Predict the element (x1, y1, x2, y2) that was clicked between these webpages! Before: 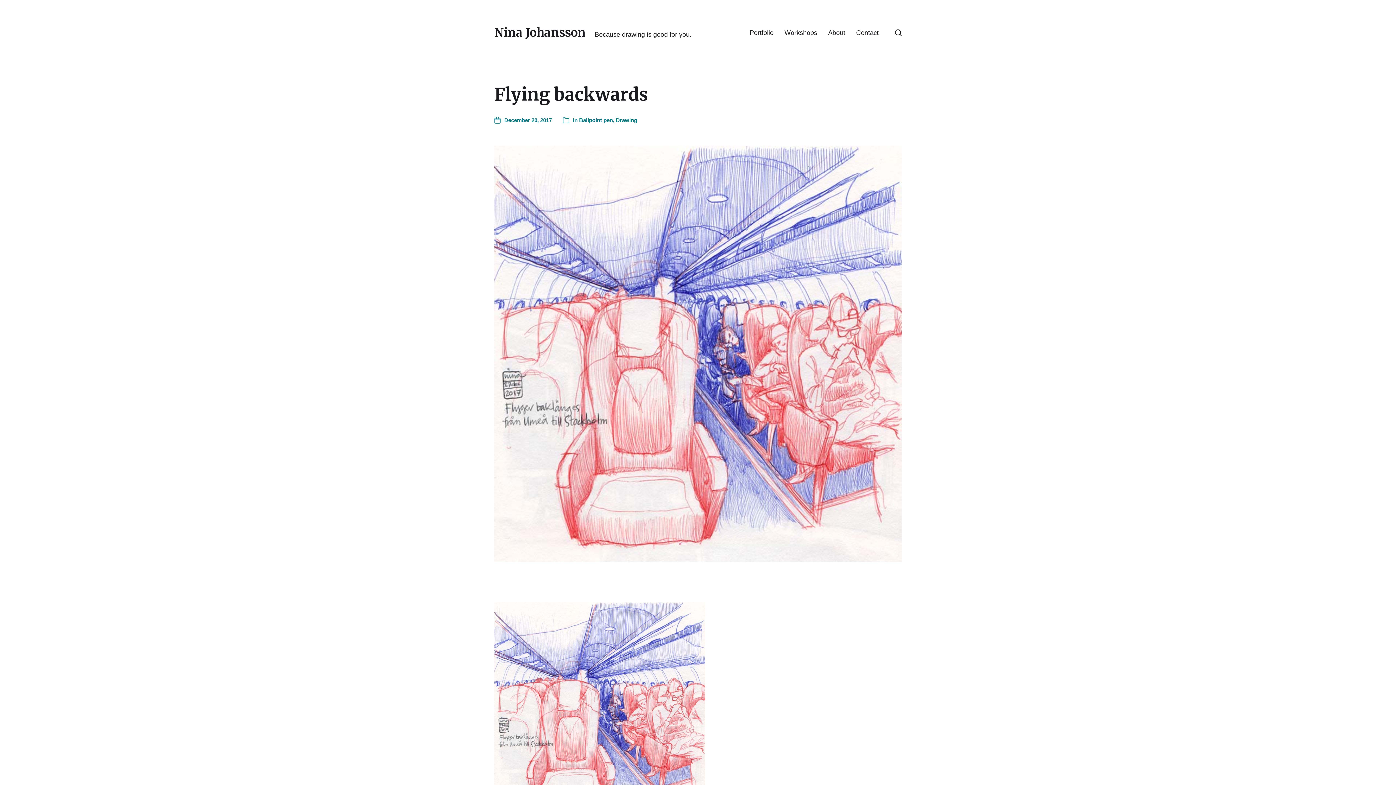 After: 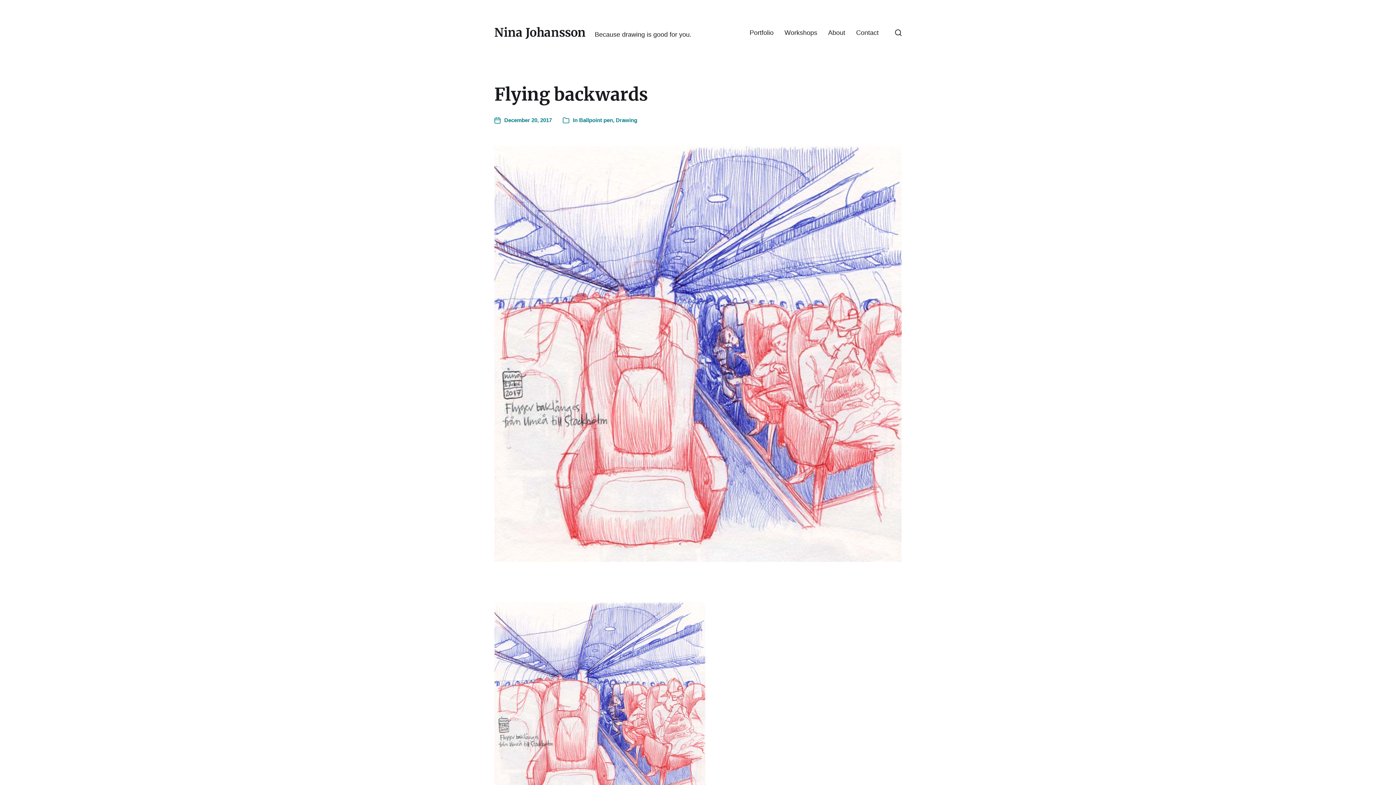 Action: label: Post date
December 20, 2017 bbox: (494, 116, 552, 124)